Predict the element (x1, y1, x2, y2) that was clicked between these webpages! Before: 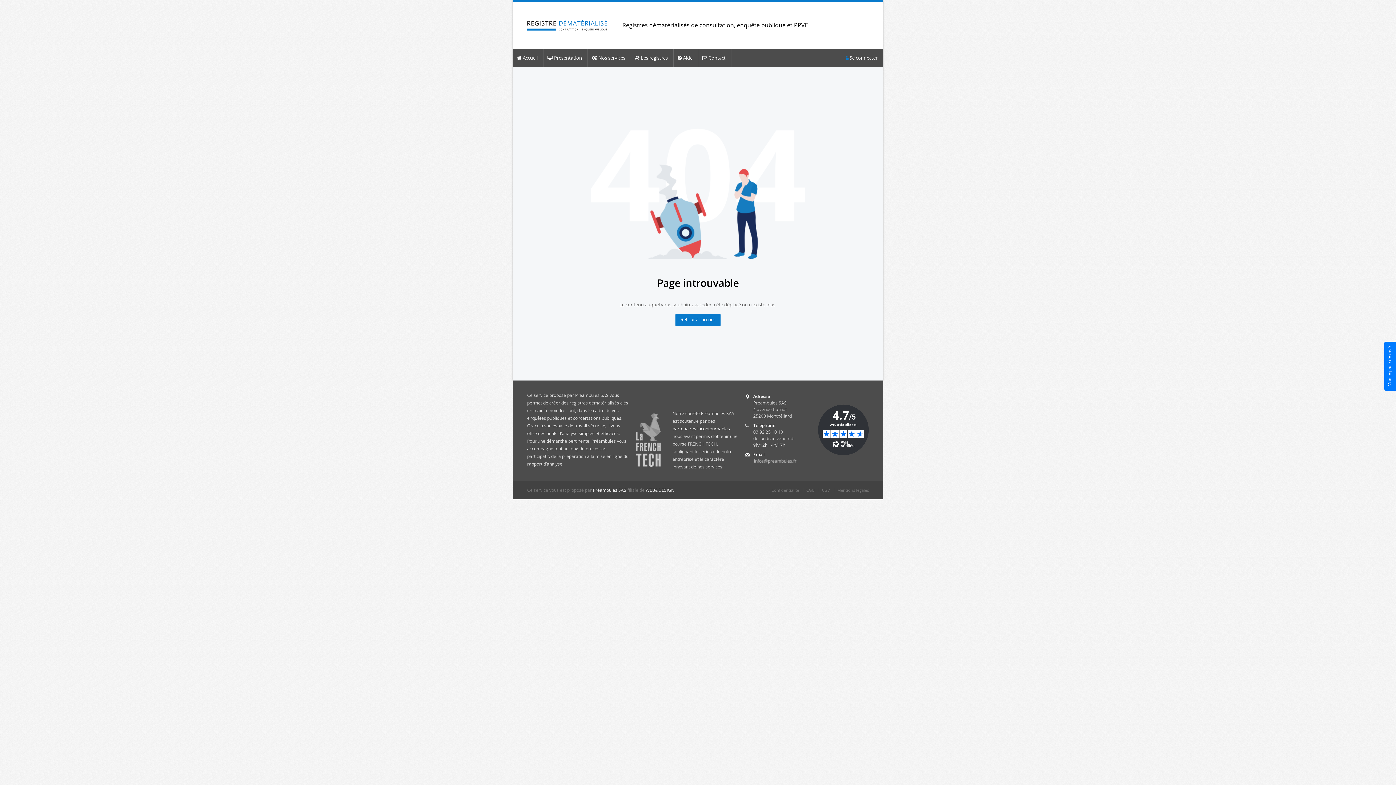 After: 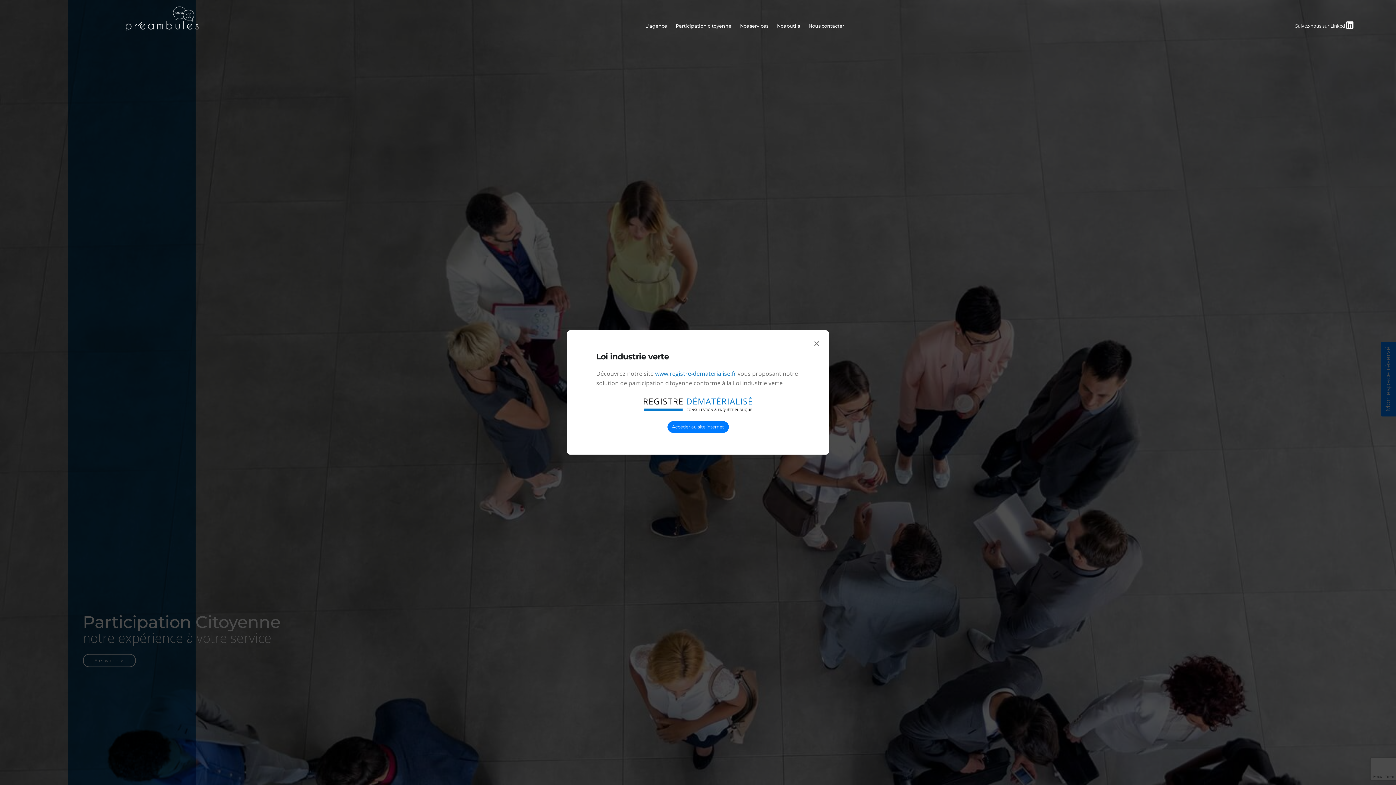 Action: label: Préambules SAS bbox: (593, 487, 626, 493)